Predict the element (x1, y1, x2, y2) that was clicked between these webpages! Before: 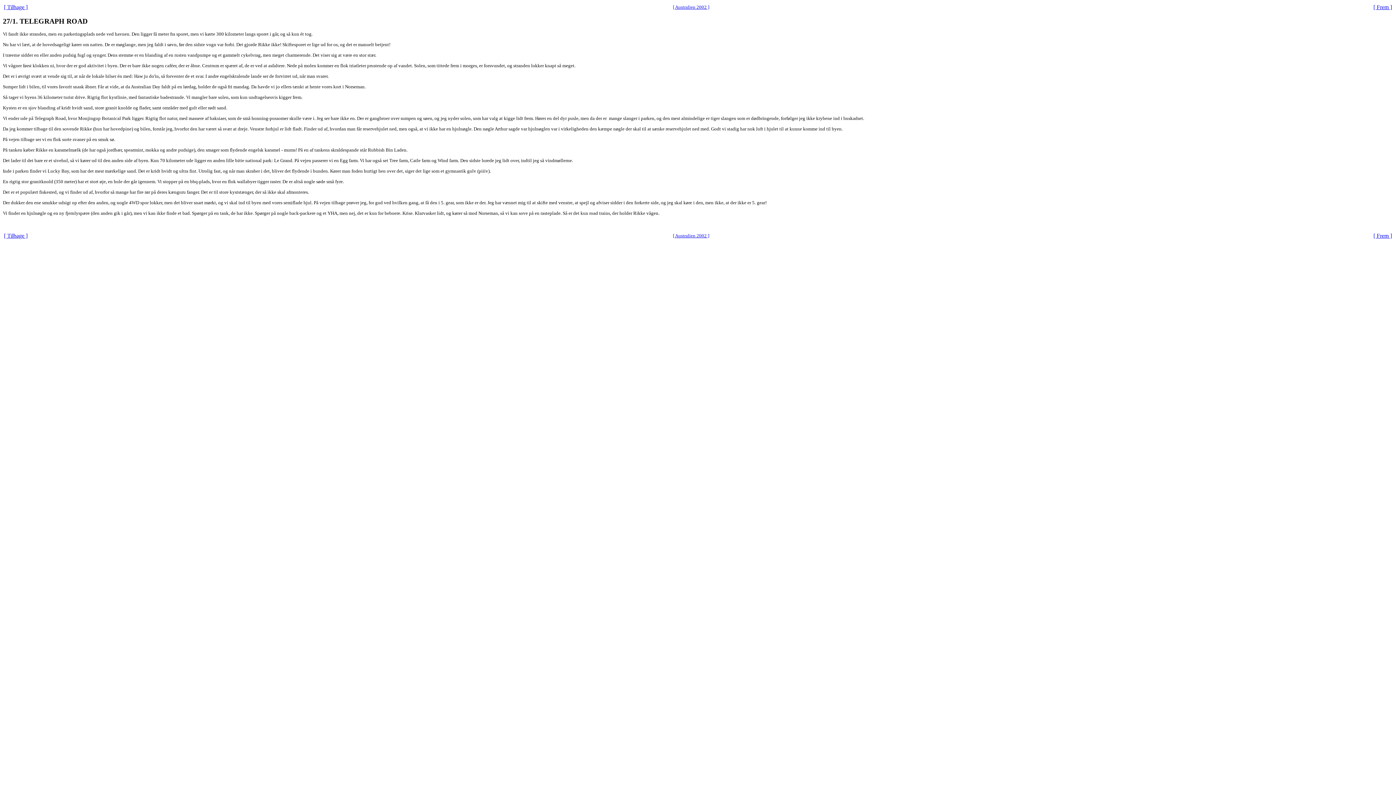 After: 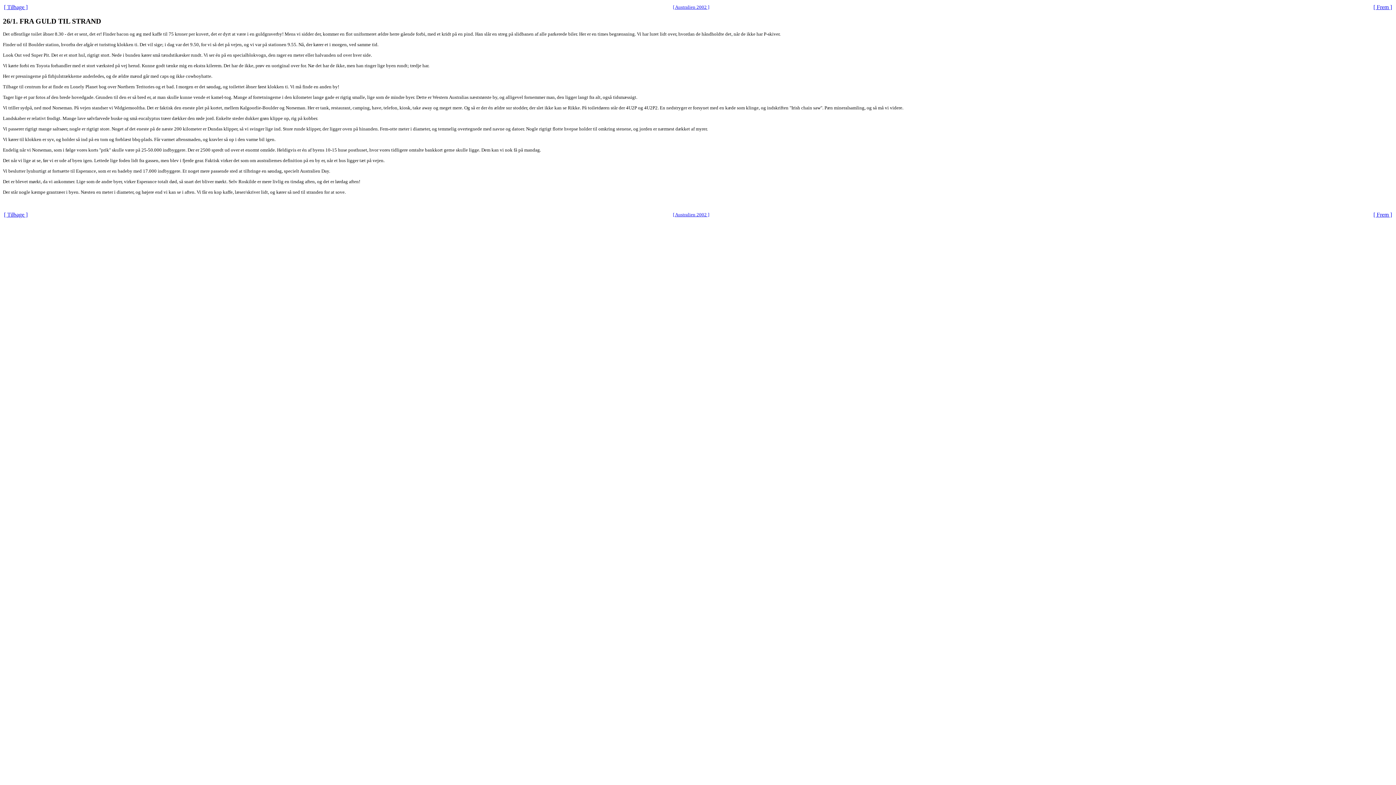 Action: label: [ Tilbage ] bbox: (4, 4, 27, 10)